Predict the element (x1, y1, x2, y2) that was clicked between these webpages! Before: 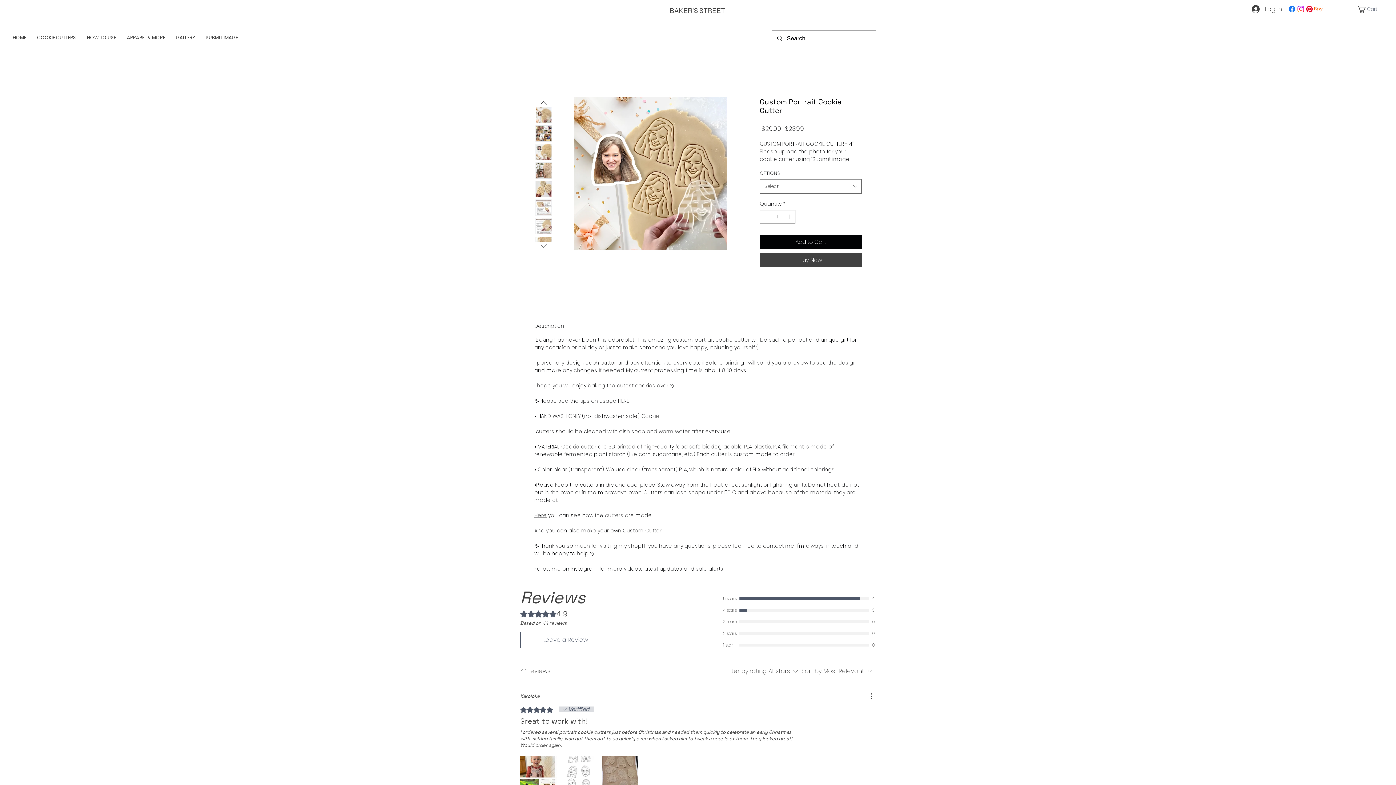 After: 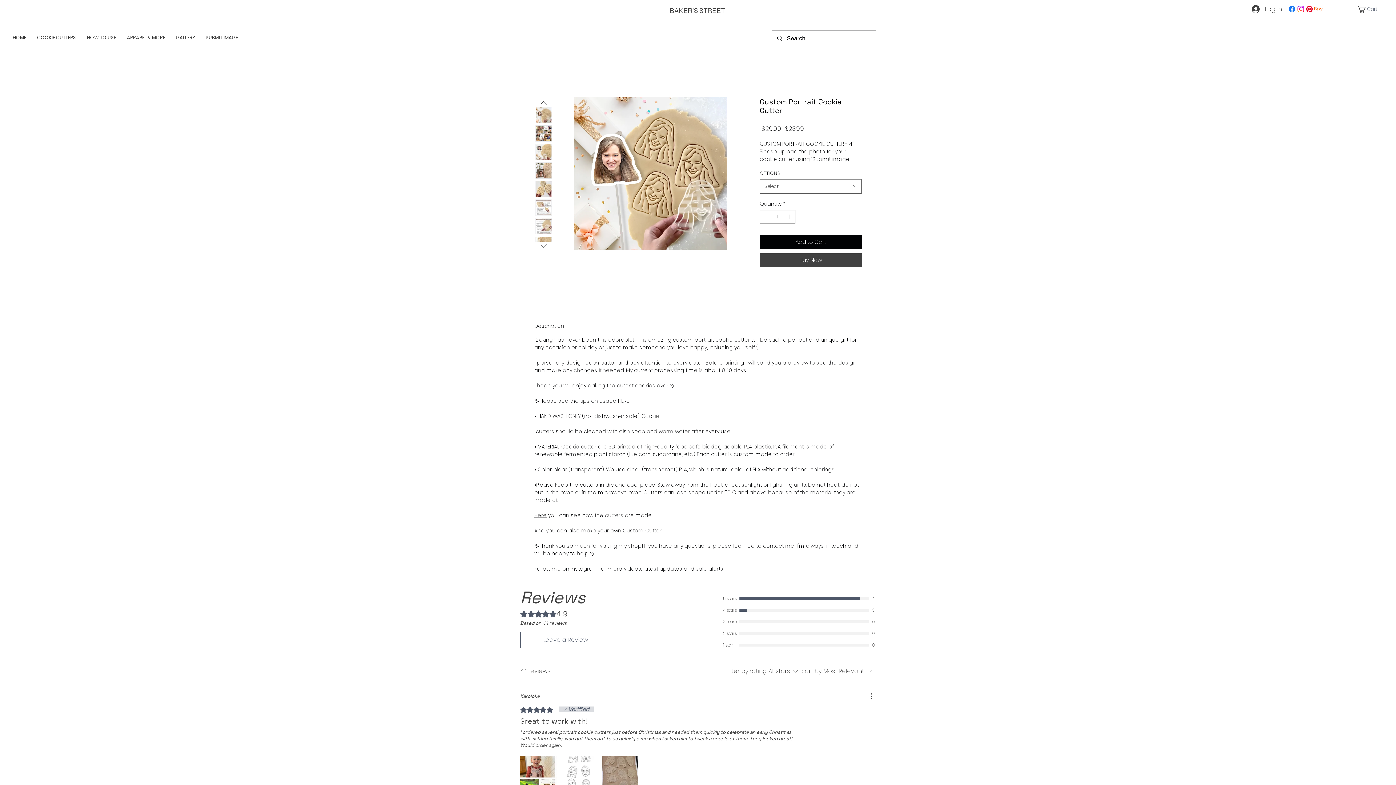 Action: bbox: (535, 125, 552, 141)